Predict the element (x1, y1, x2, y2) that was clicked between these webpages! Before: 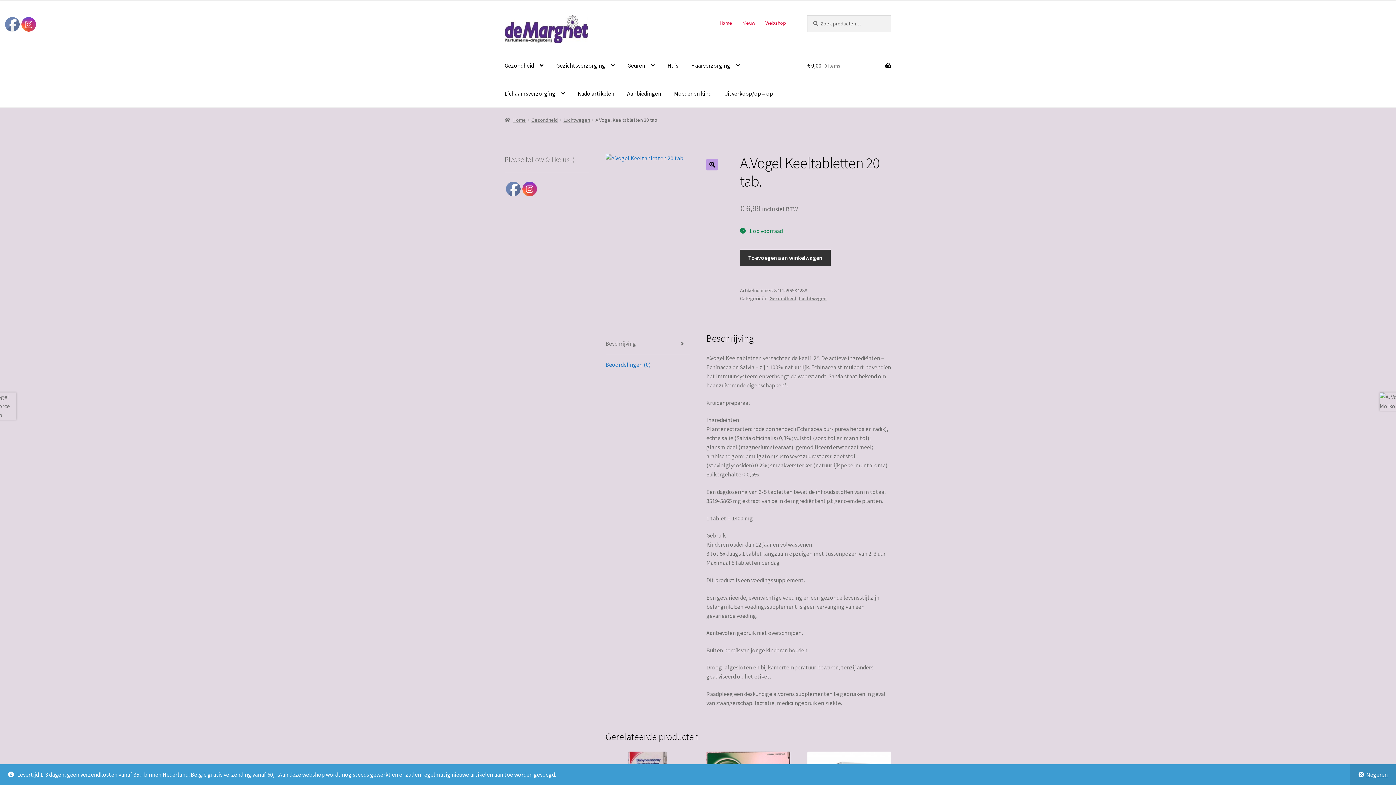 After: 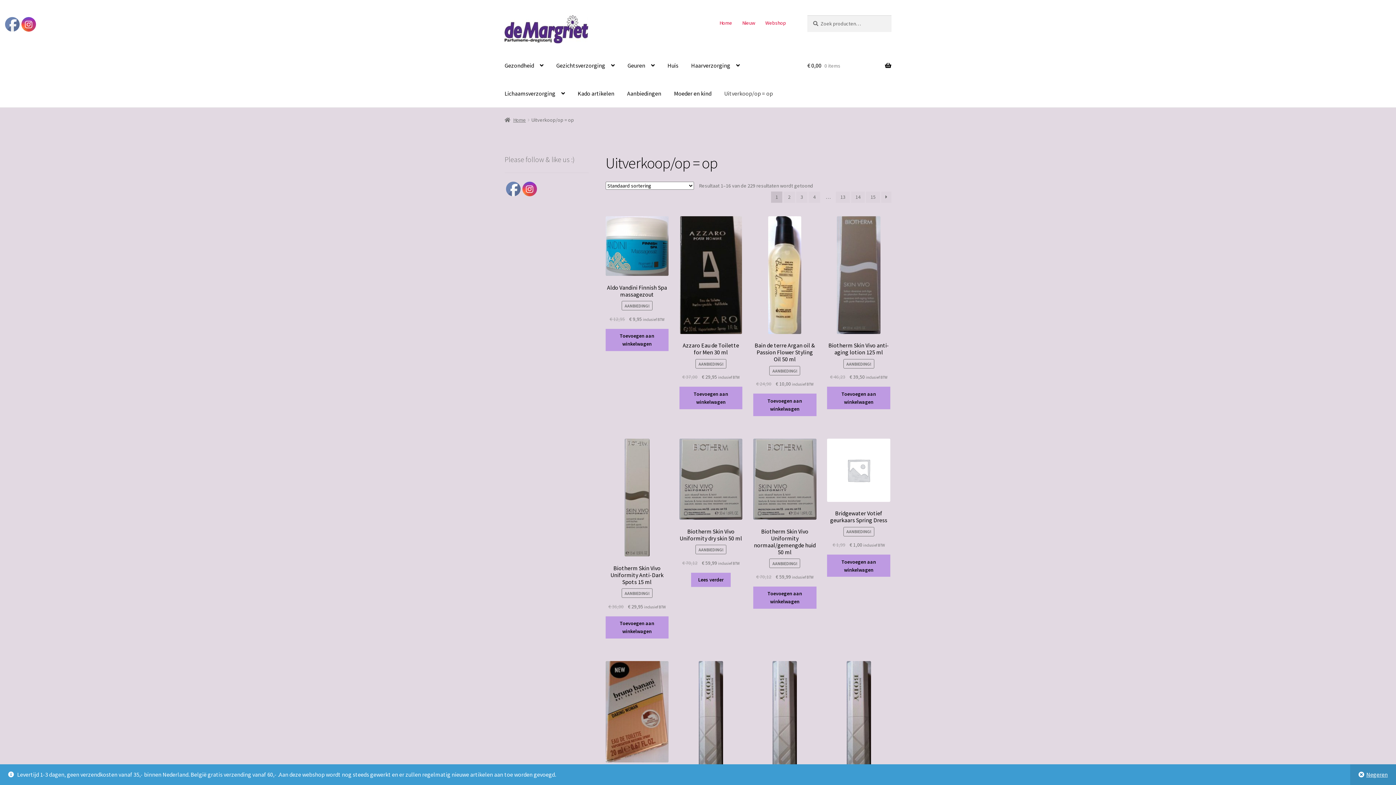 Action: bbox: (718, 79, 778, 107) label: Uitverkoop/op = op